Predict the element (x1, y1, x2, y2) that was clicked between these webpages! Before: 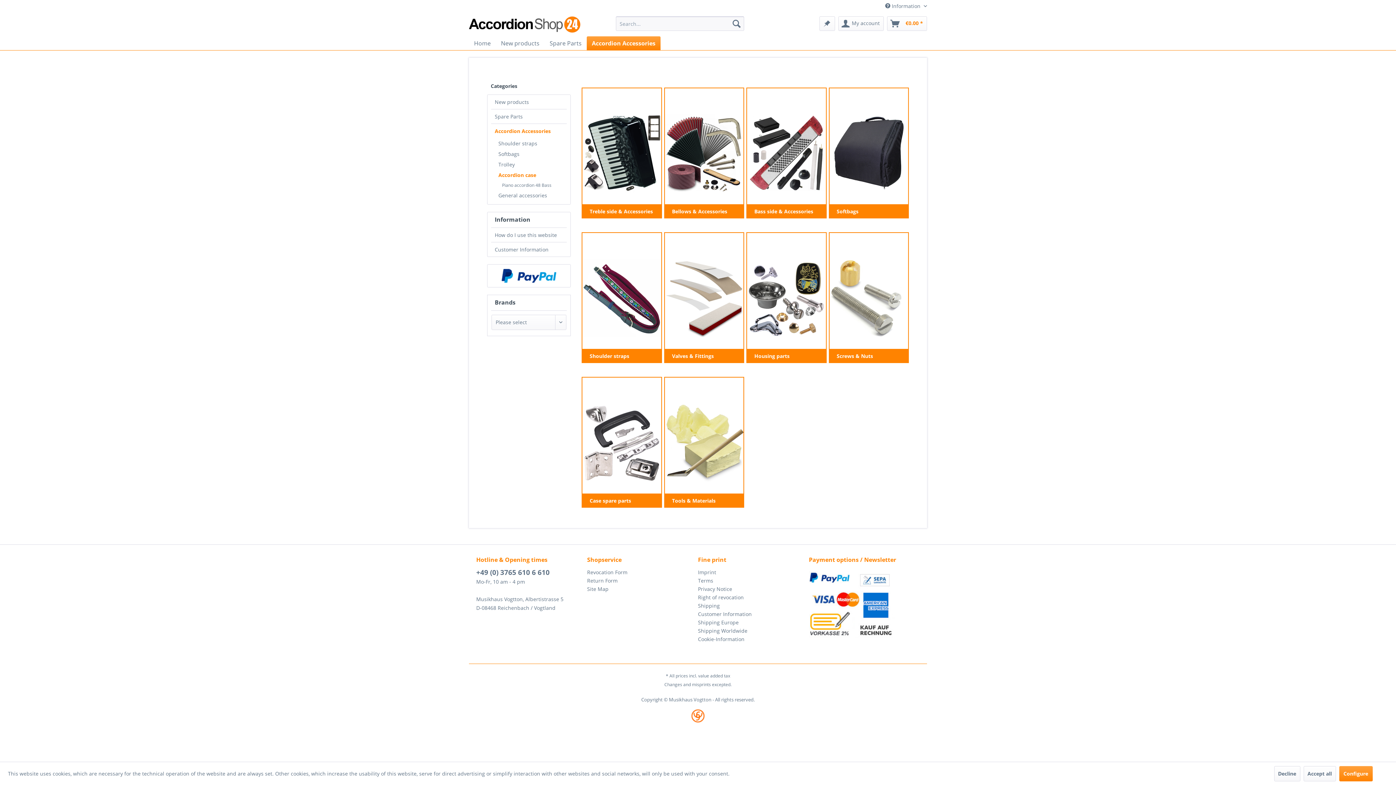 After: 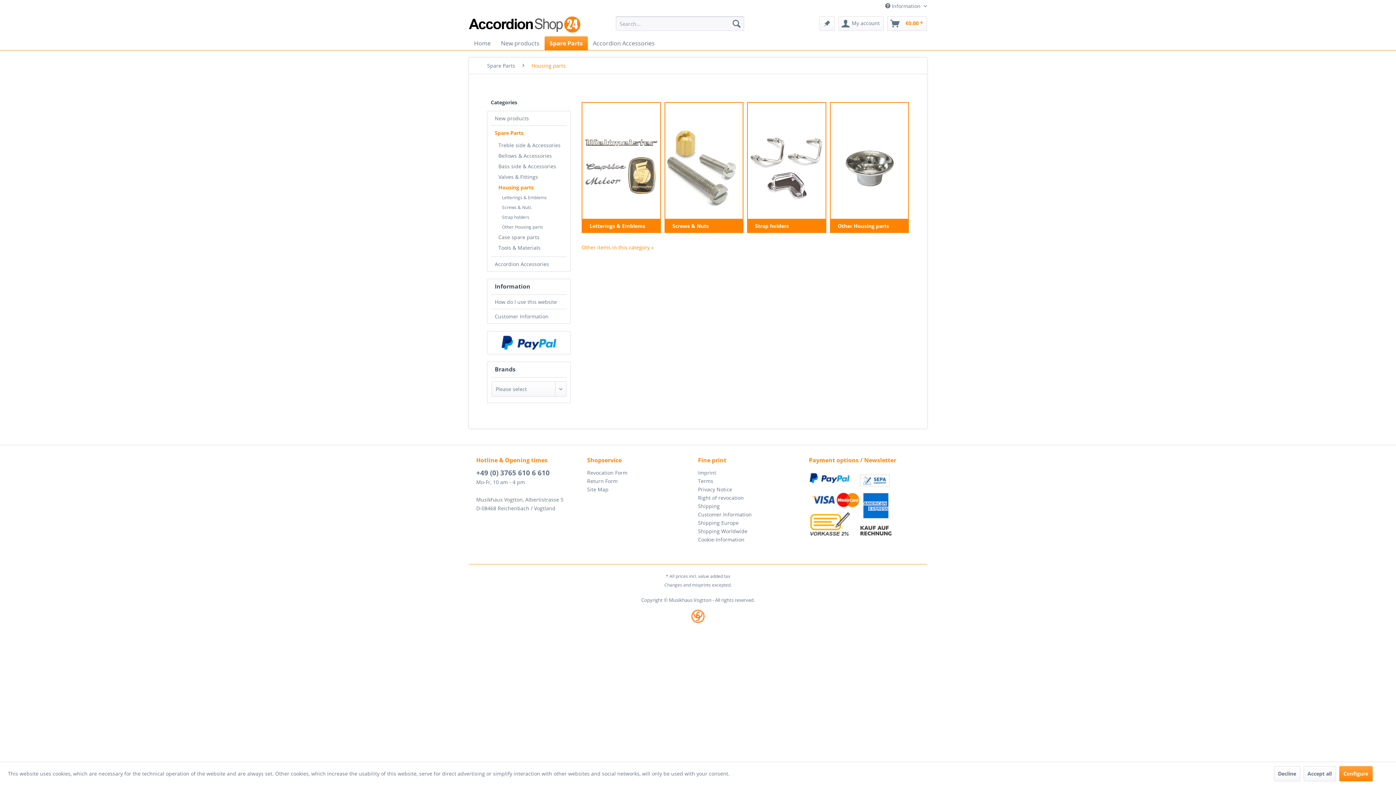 Action: bbox: (747, 233, 826, 363) label: Housing parts